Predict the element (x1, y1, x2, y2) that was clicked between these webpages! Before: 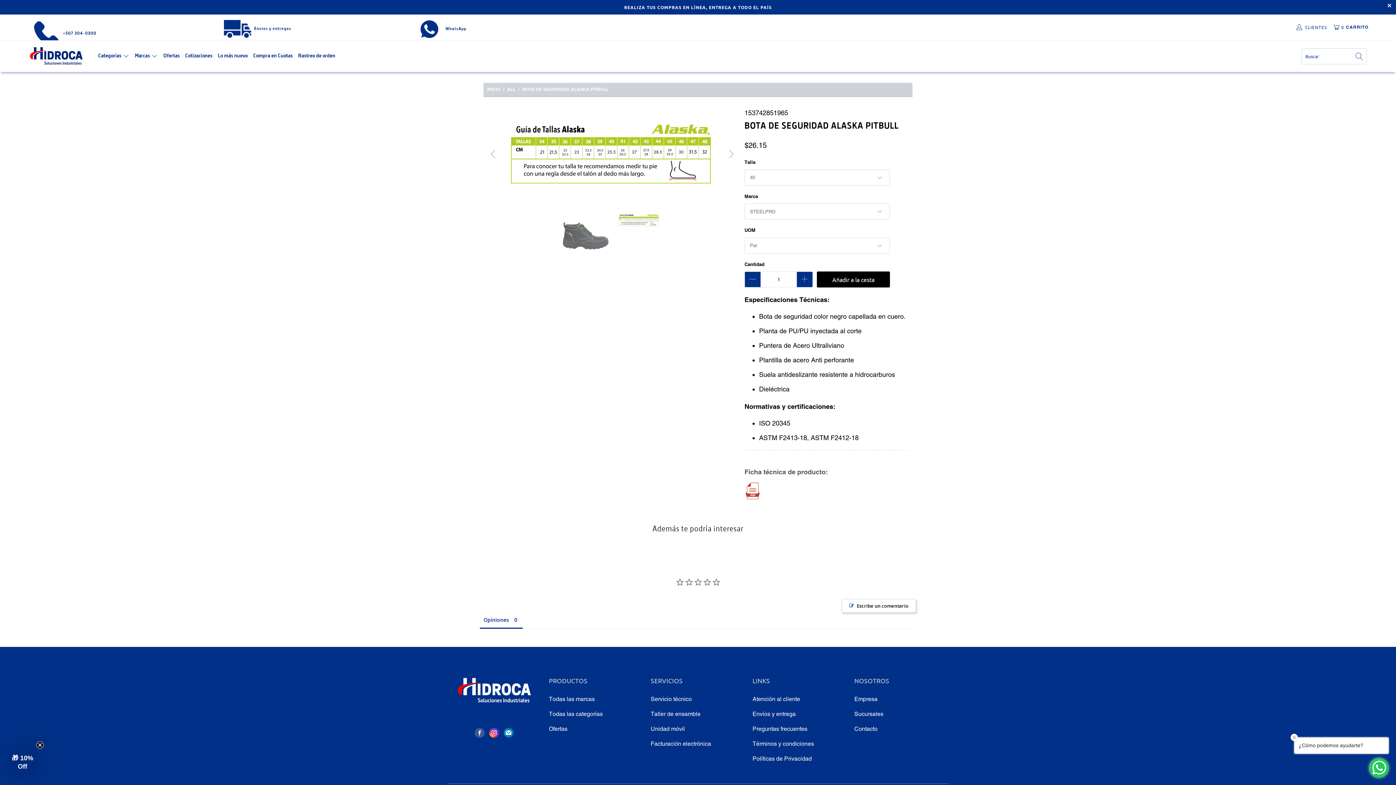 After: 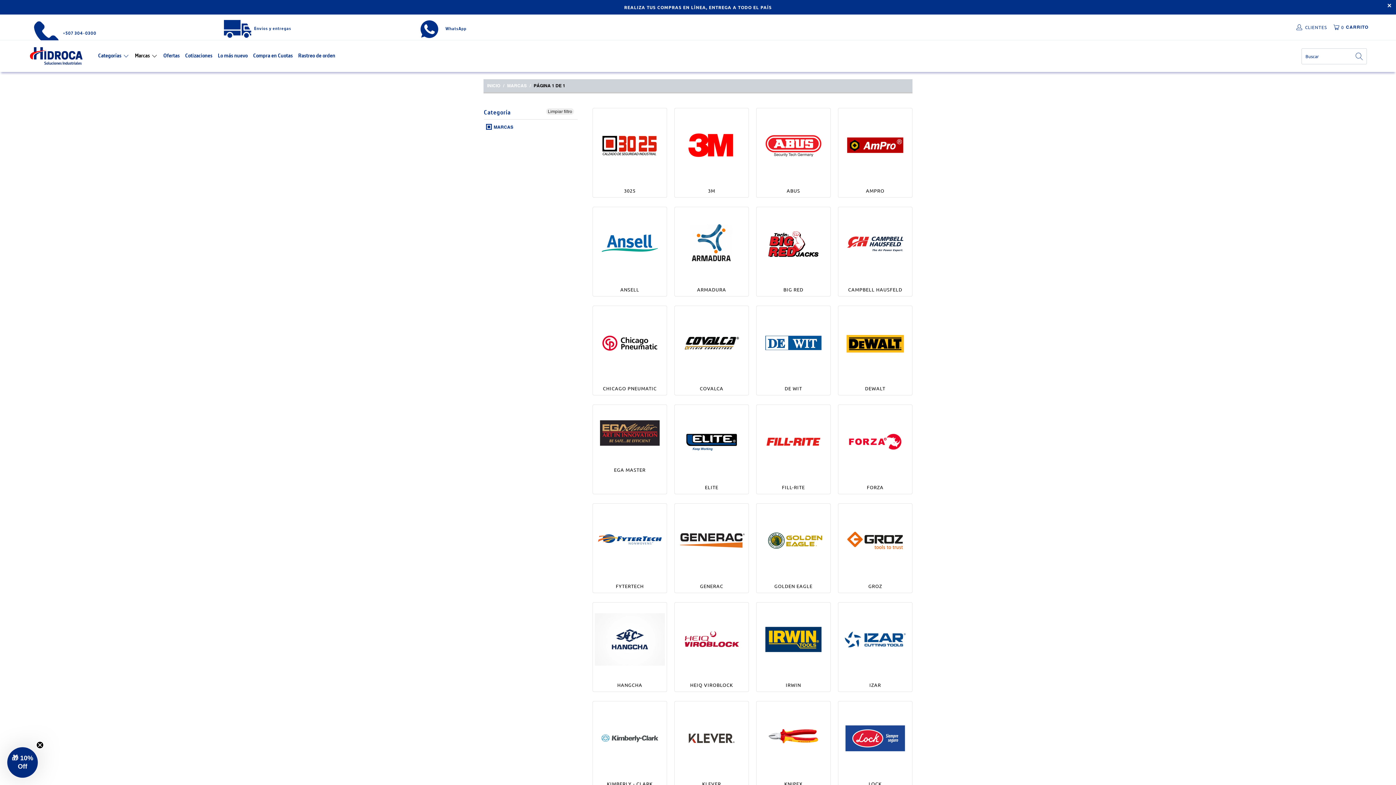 Action: label: Todas las marcas bbox: (549, 612, 594, 619)